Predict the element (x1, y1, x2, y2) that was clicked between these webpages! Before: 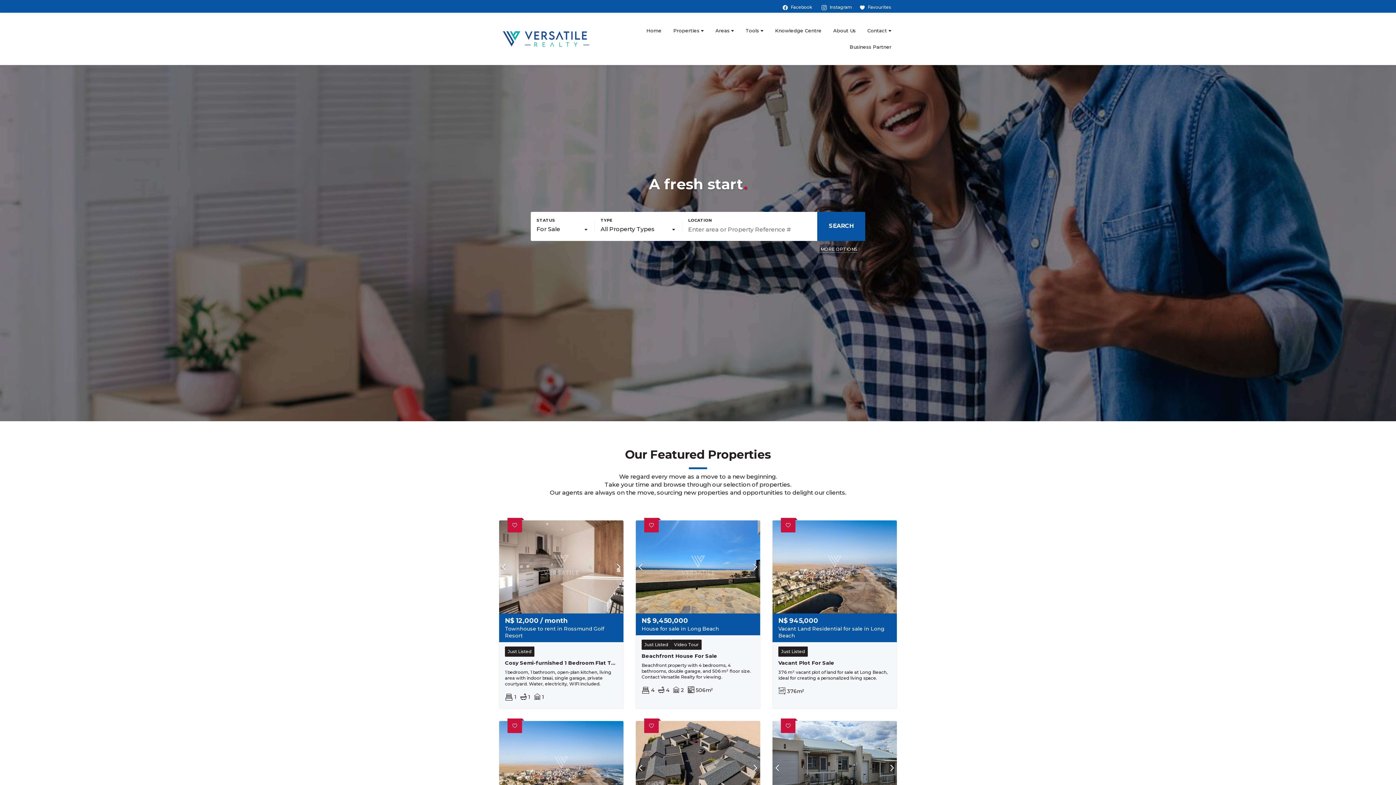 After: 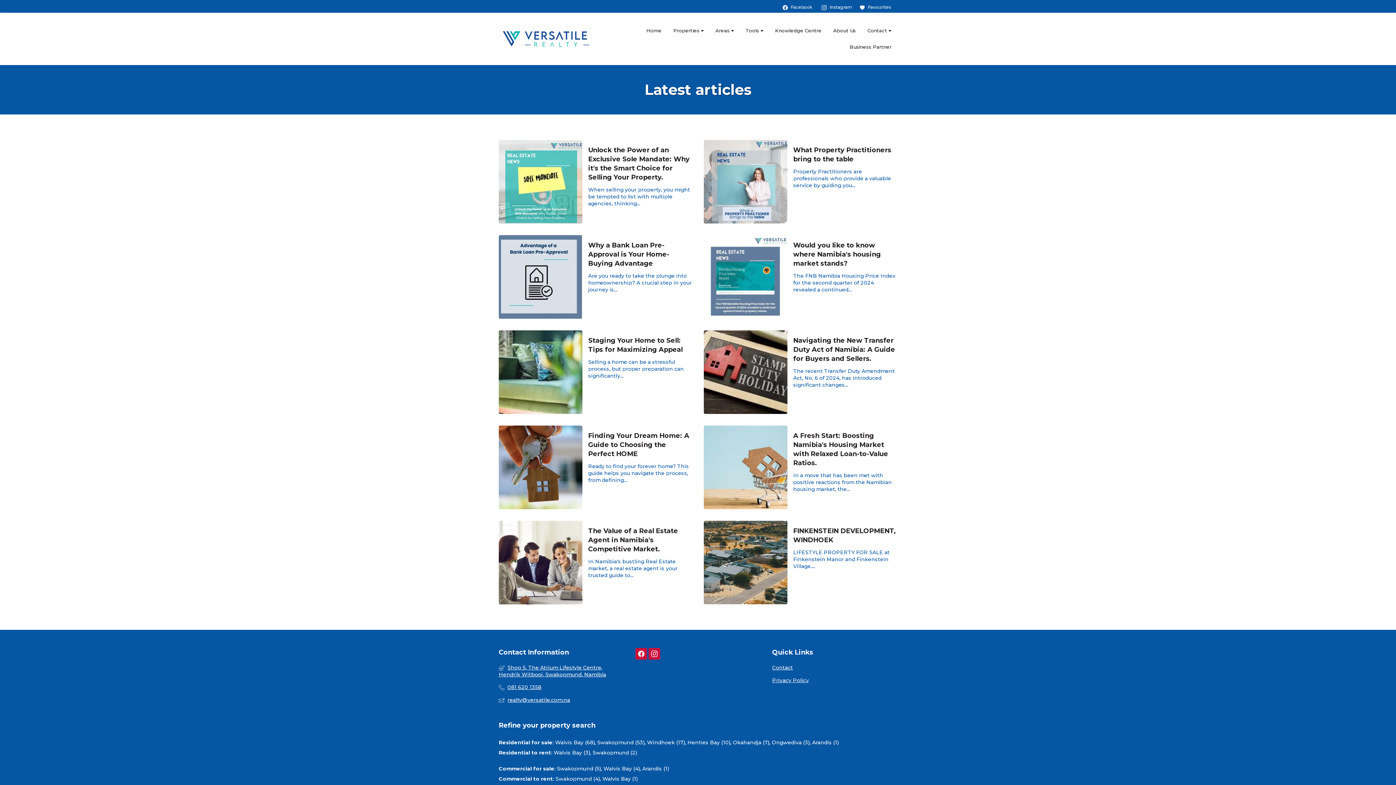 Action: bbox: (769, 22, 827, 38) label: Knowledge Centre